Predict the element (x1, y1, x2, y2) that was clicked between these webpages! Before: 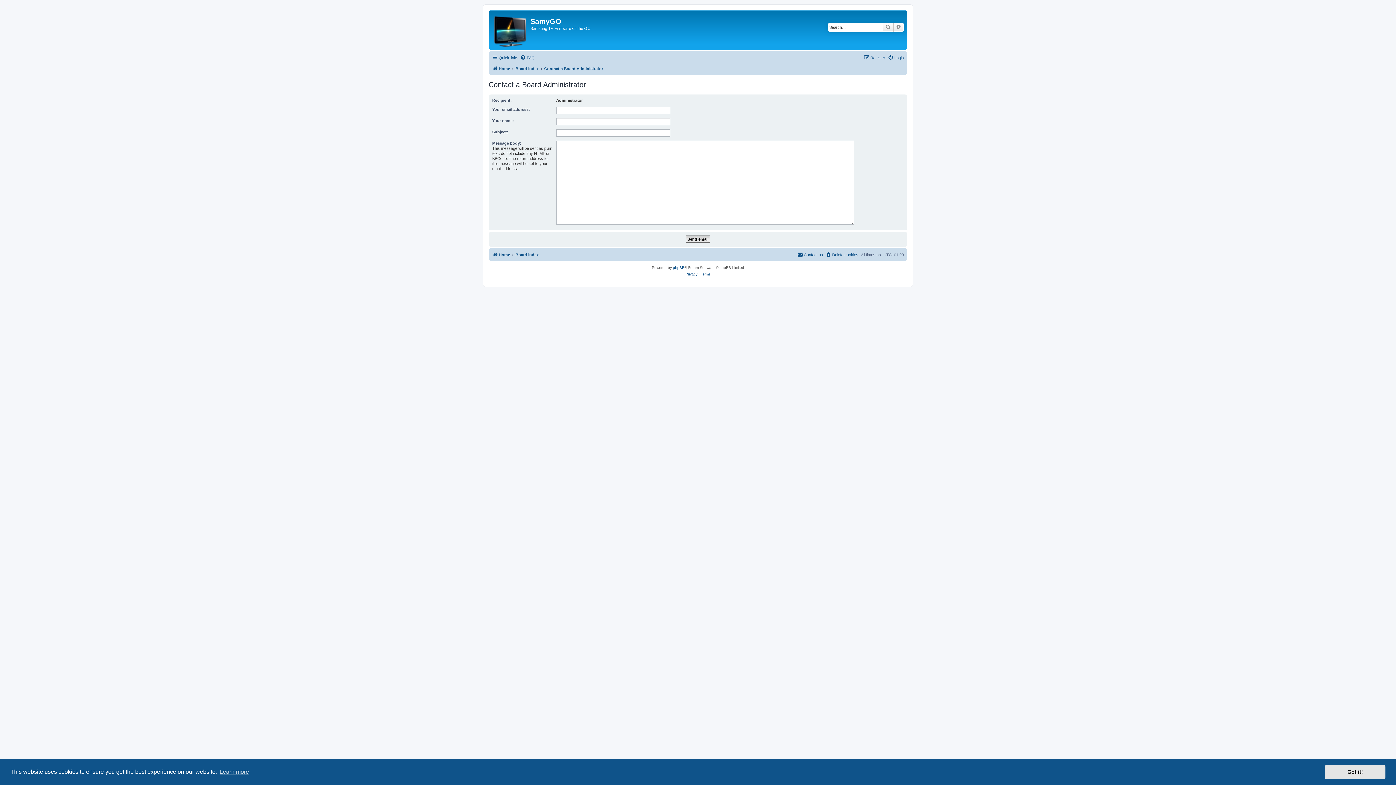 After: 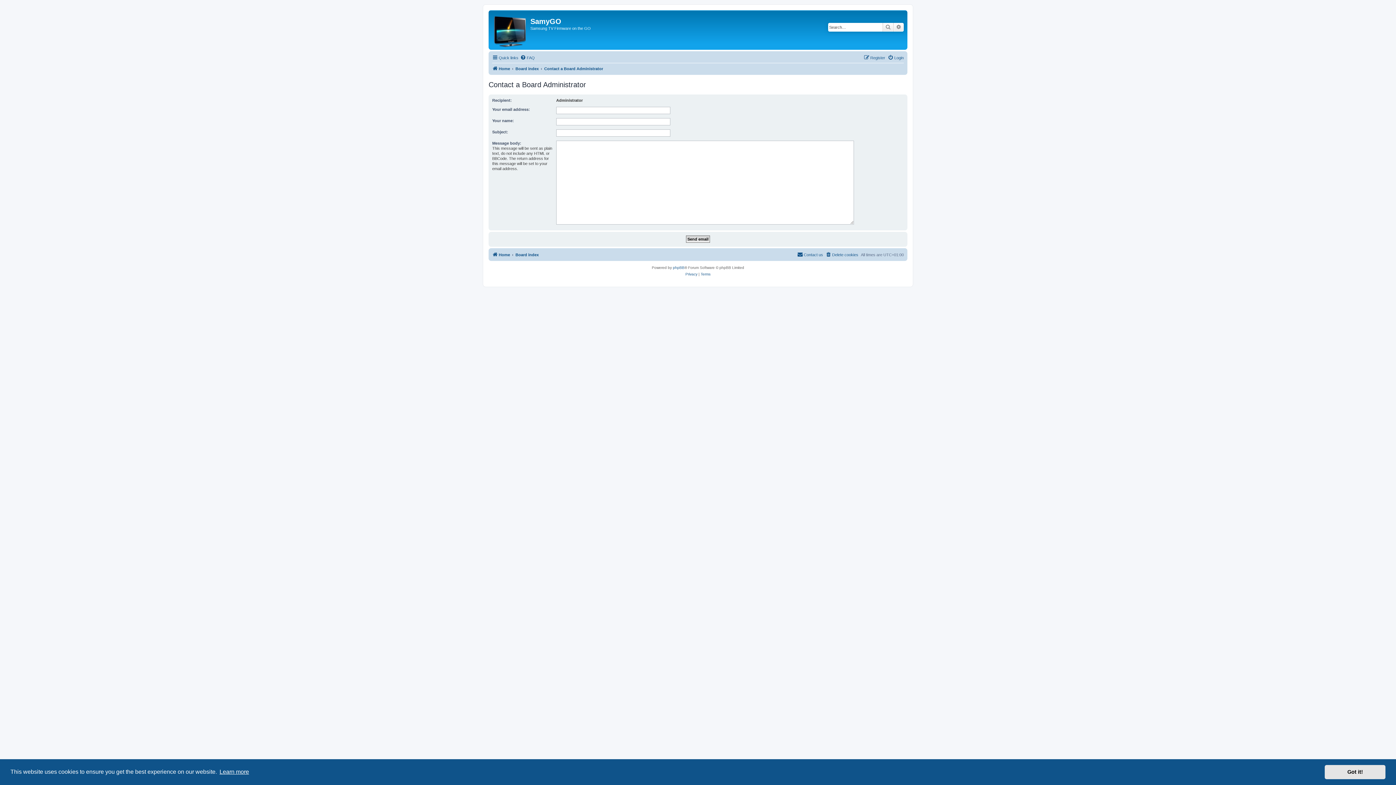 Action: bbox: (218, 766, 250, 777) label: learn more about cookies